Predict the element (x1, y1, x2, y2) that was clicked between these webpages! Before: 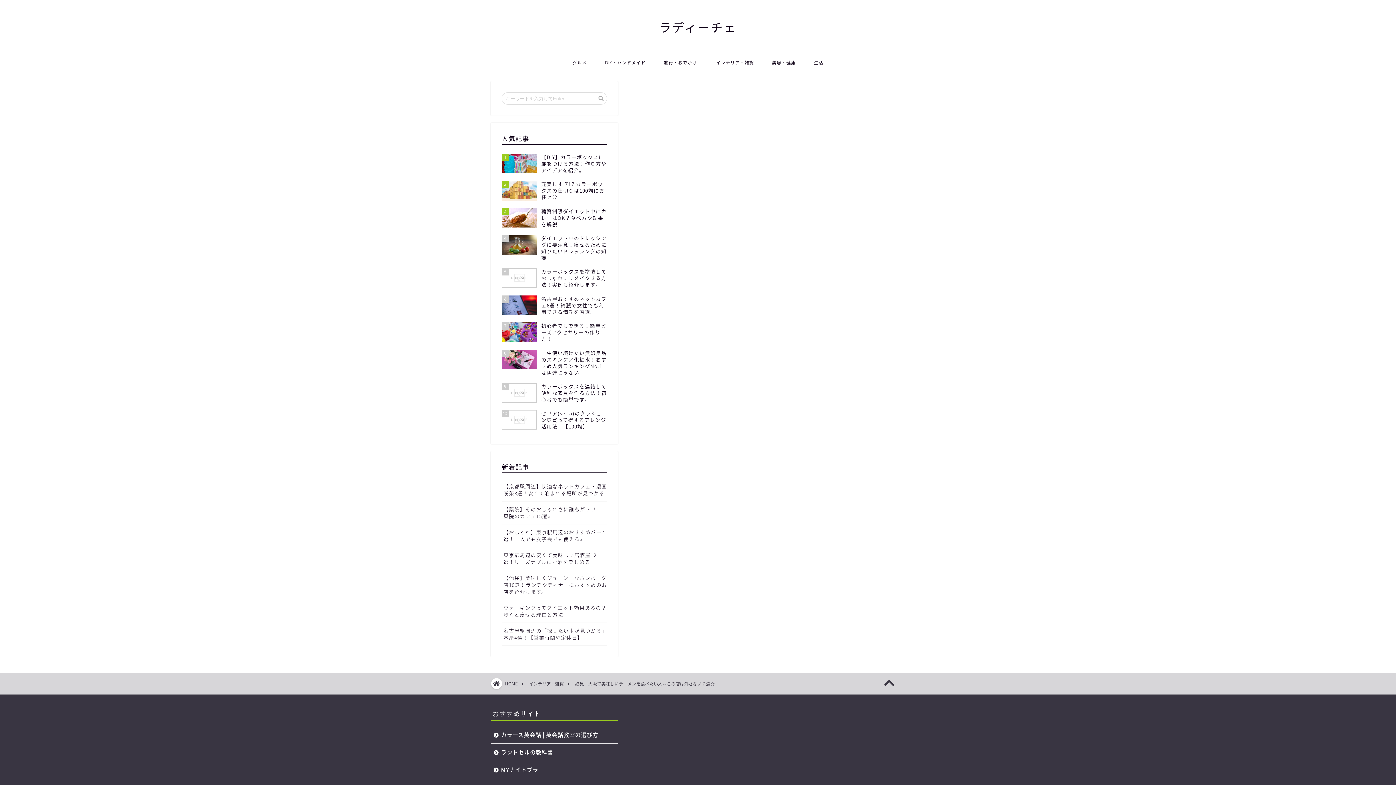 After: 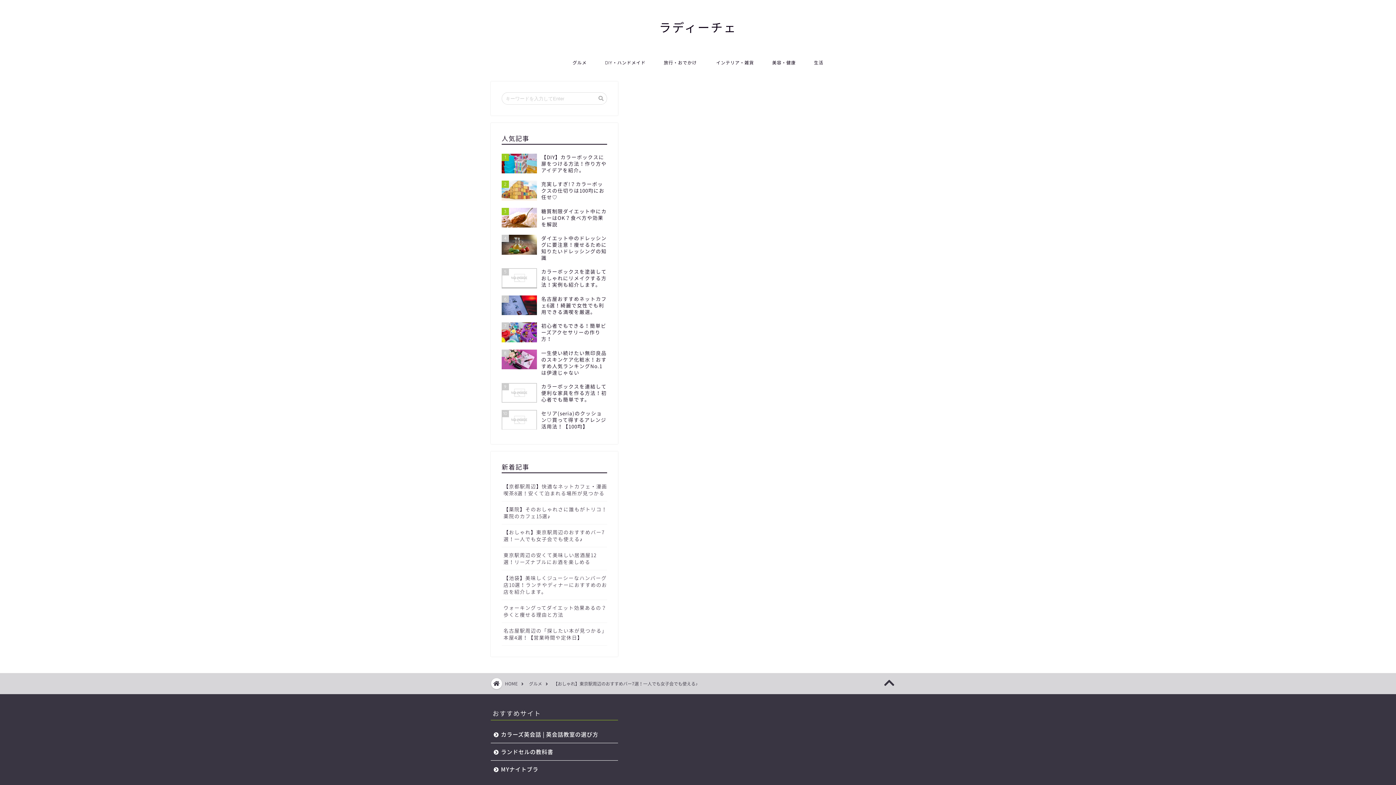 Action: label: 【おしゃれ】東京駅周辺のおすすめバー7選！一人でも女子会でも使える♪ bbox: (501, 524, 607, 547)